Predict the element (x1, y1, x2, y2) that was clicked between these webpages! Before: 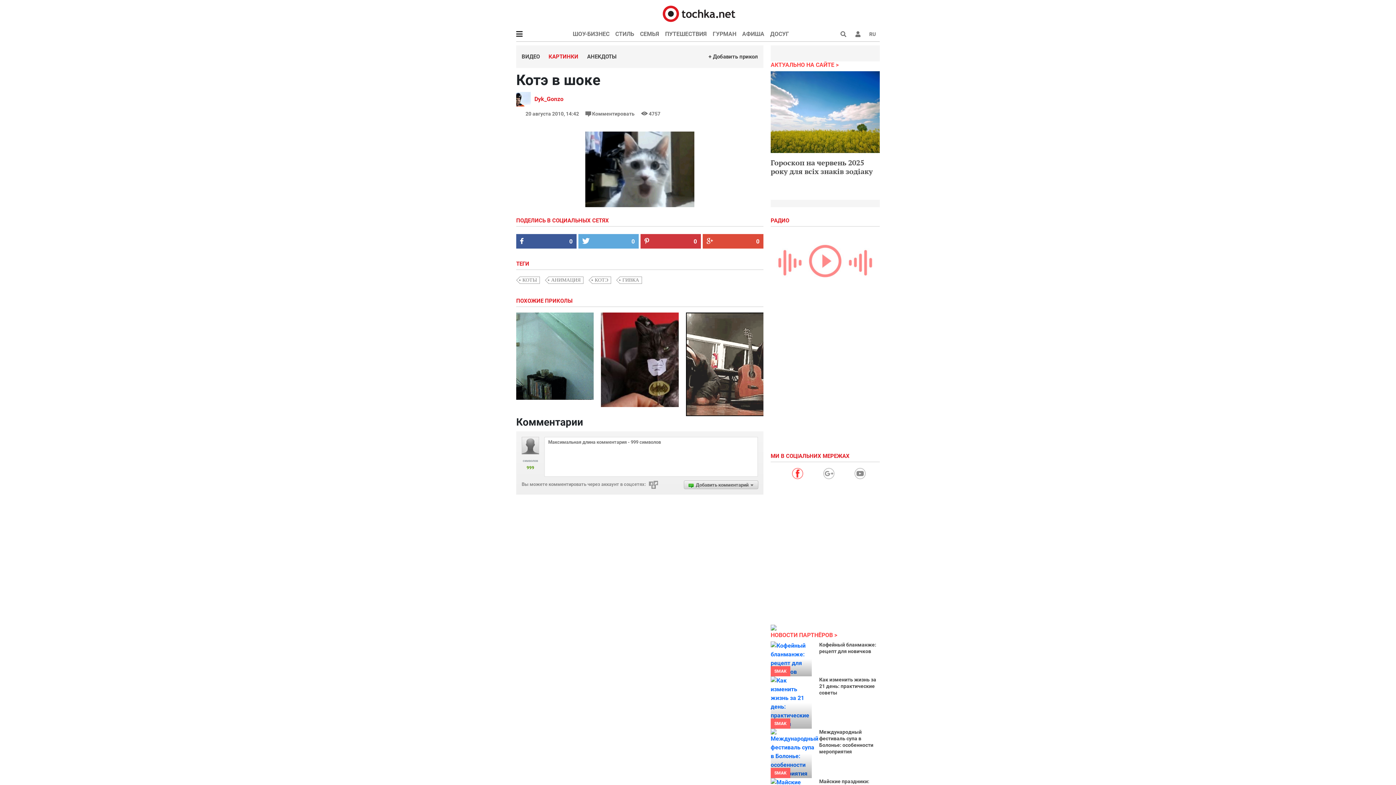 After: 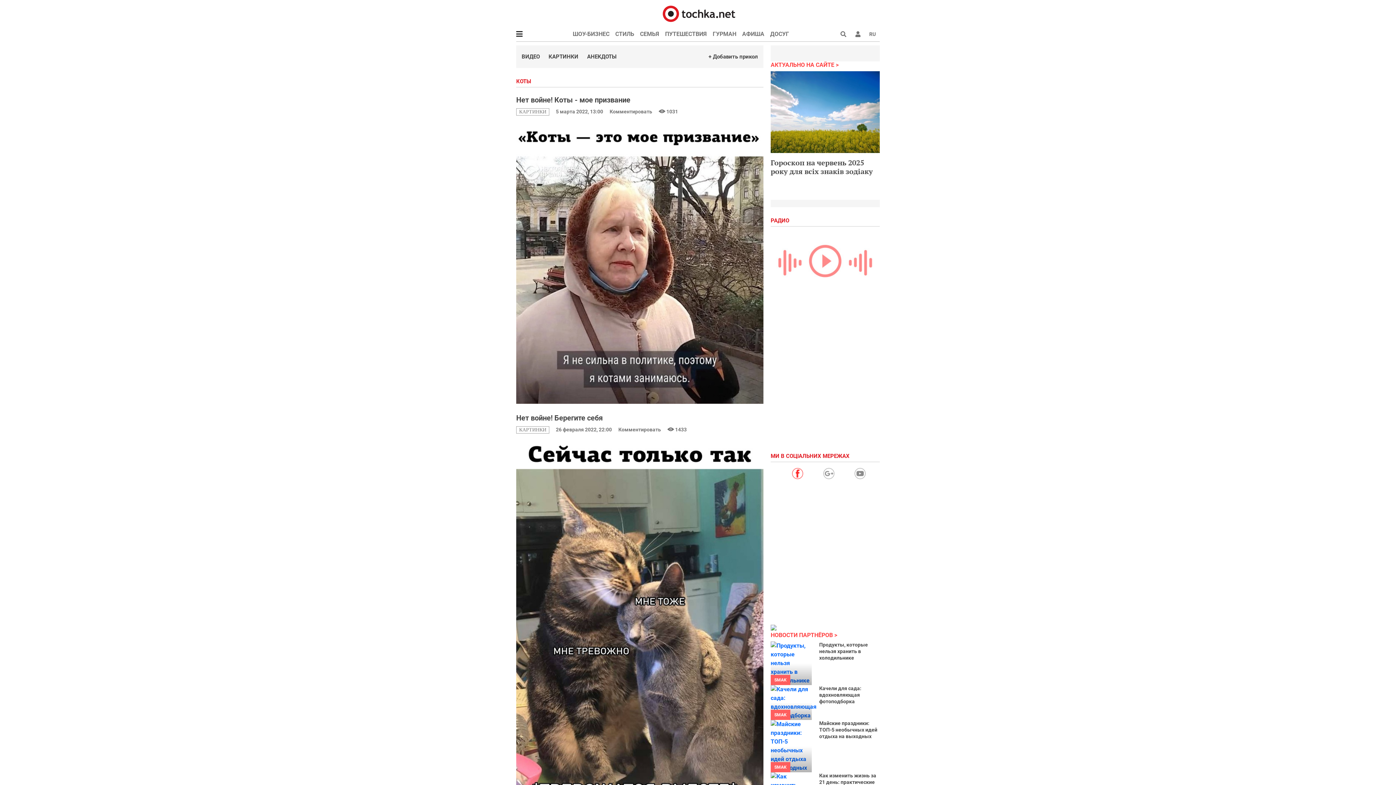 Action: label: КОТЫ bbox: (520, 276, 540, 283)